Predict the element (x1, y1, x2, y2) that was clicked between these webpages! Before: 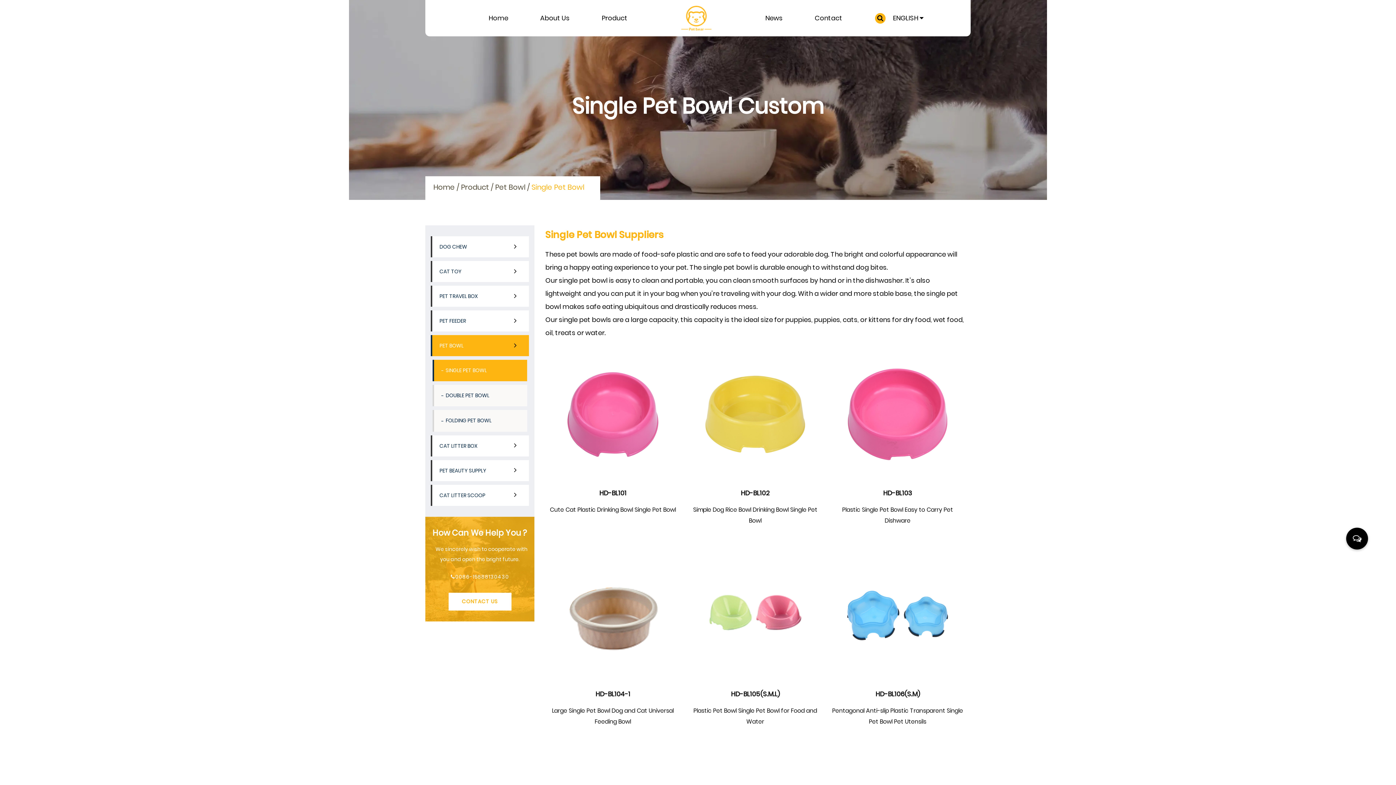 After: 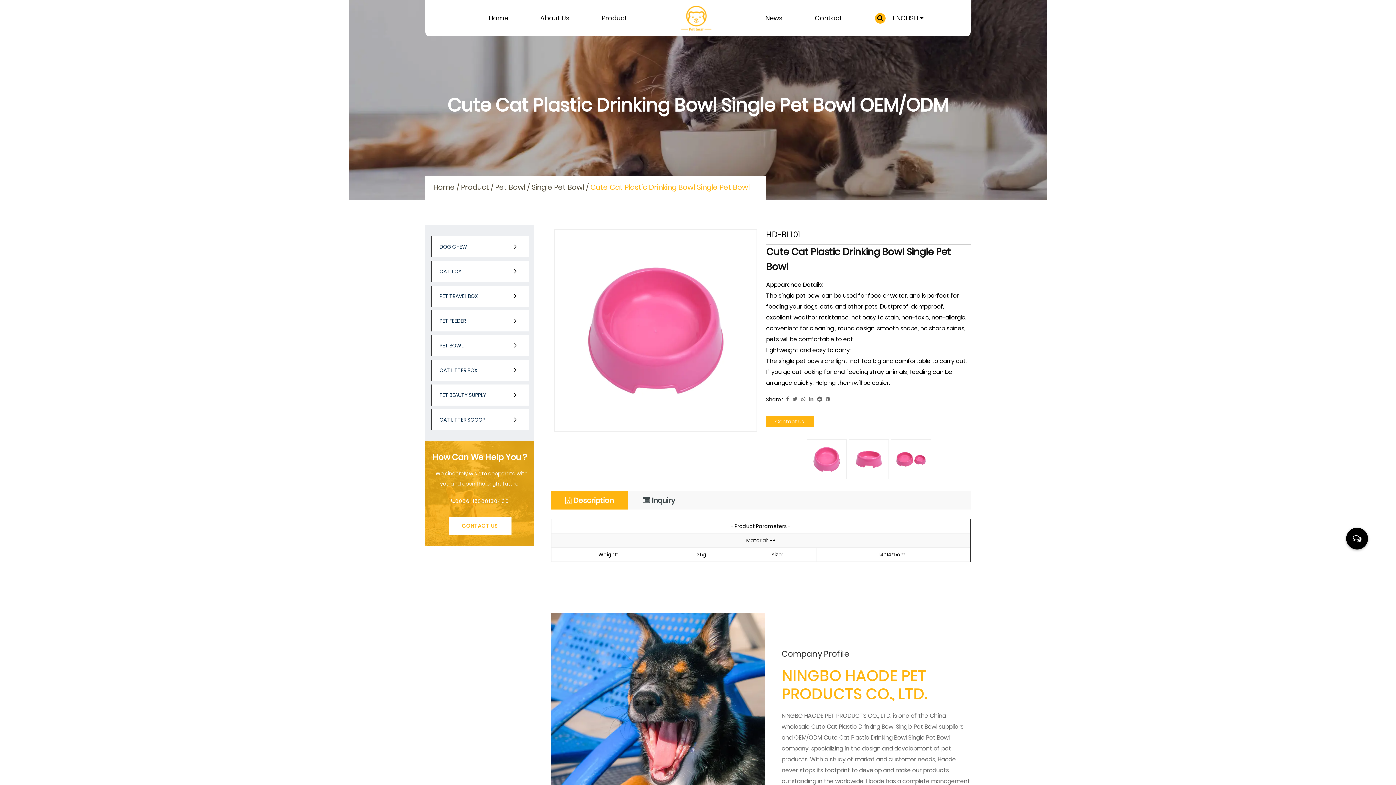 Action: bbox: (549, 505, 676, 514) label: Cute Cat Plastic Drinking Bowl Single Pet Bowl